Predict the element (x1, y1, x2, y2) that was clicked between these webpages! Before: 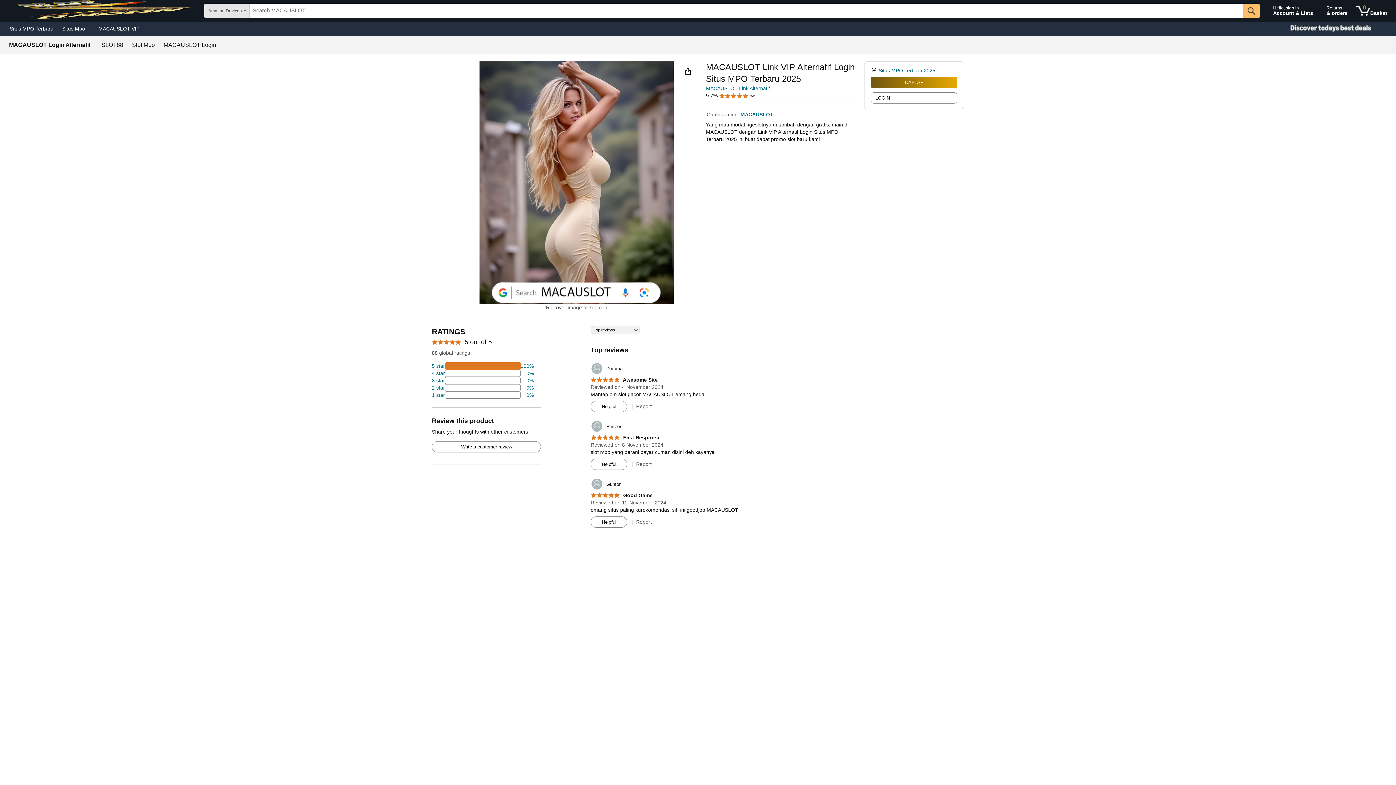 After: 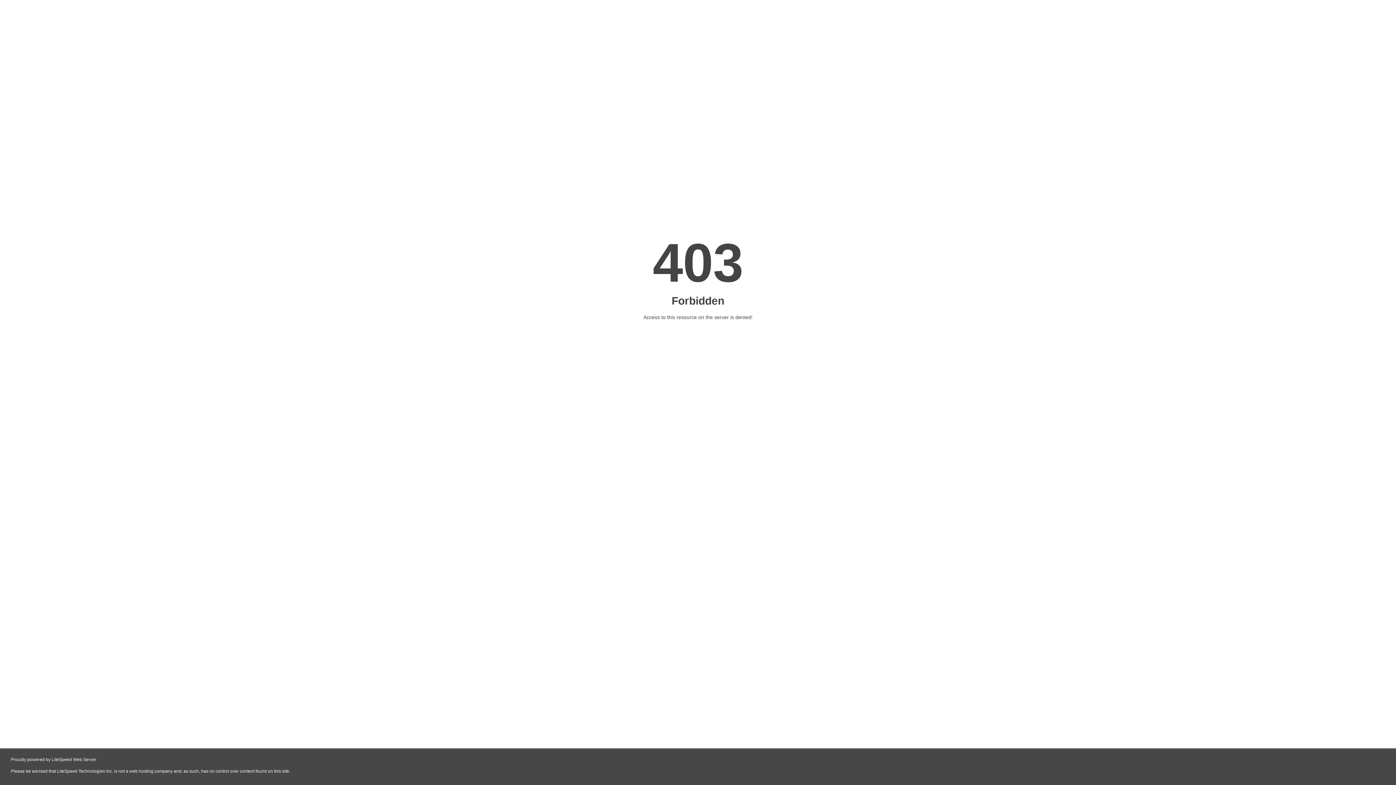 Action: bbox: (591, 401, 626, 412) label: Helpful